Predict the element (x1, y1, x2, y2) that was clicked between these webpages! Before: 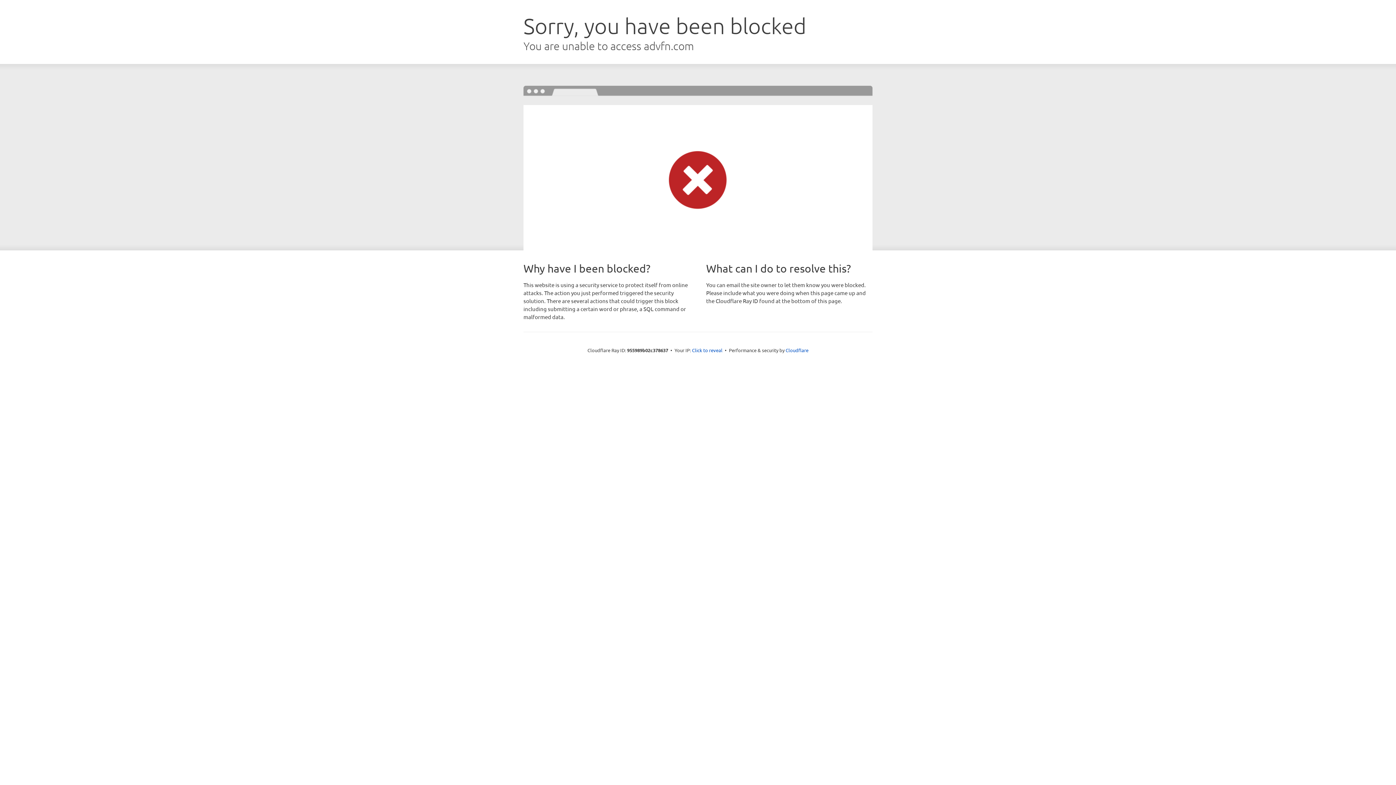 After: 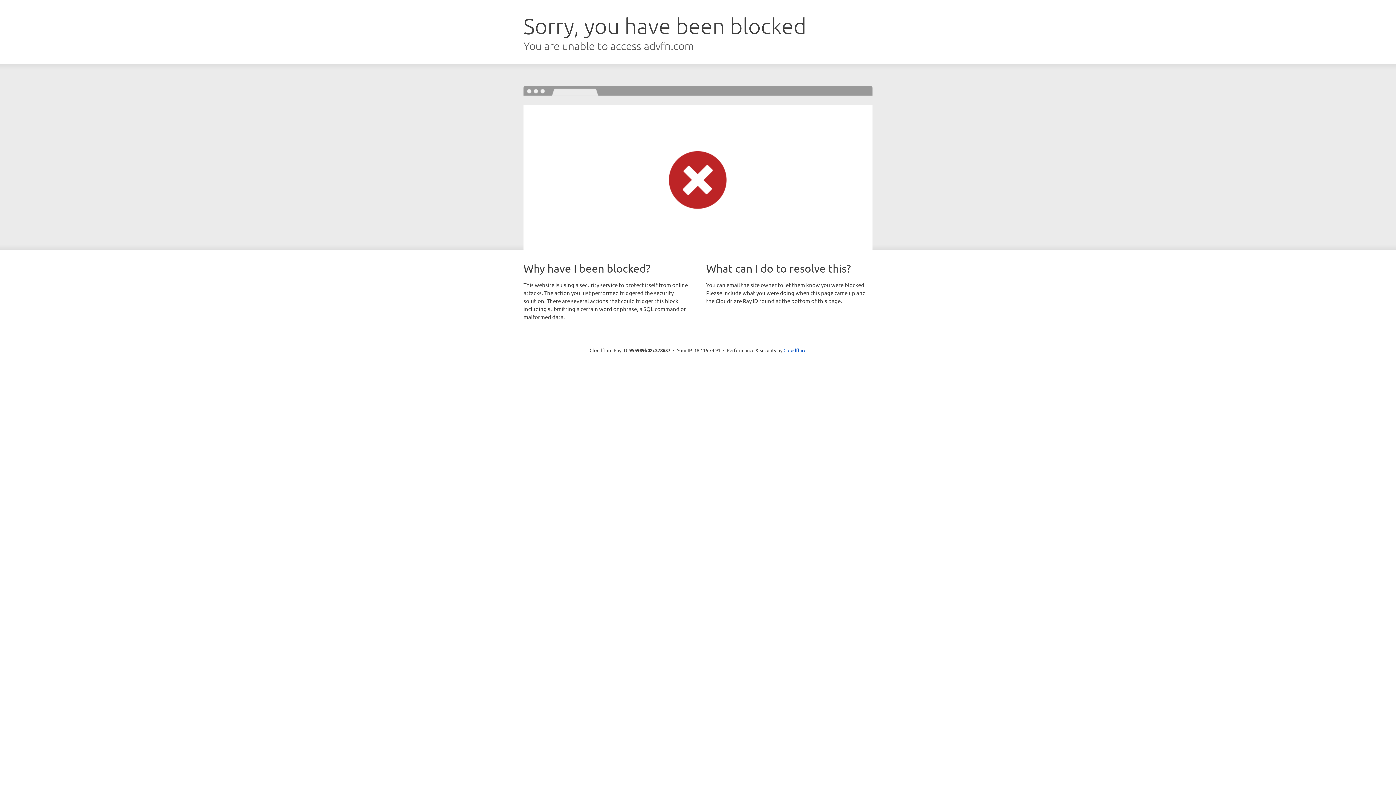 Action: bbox: (692, 346, 722, 353) label: Click to reveal